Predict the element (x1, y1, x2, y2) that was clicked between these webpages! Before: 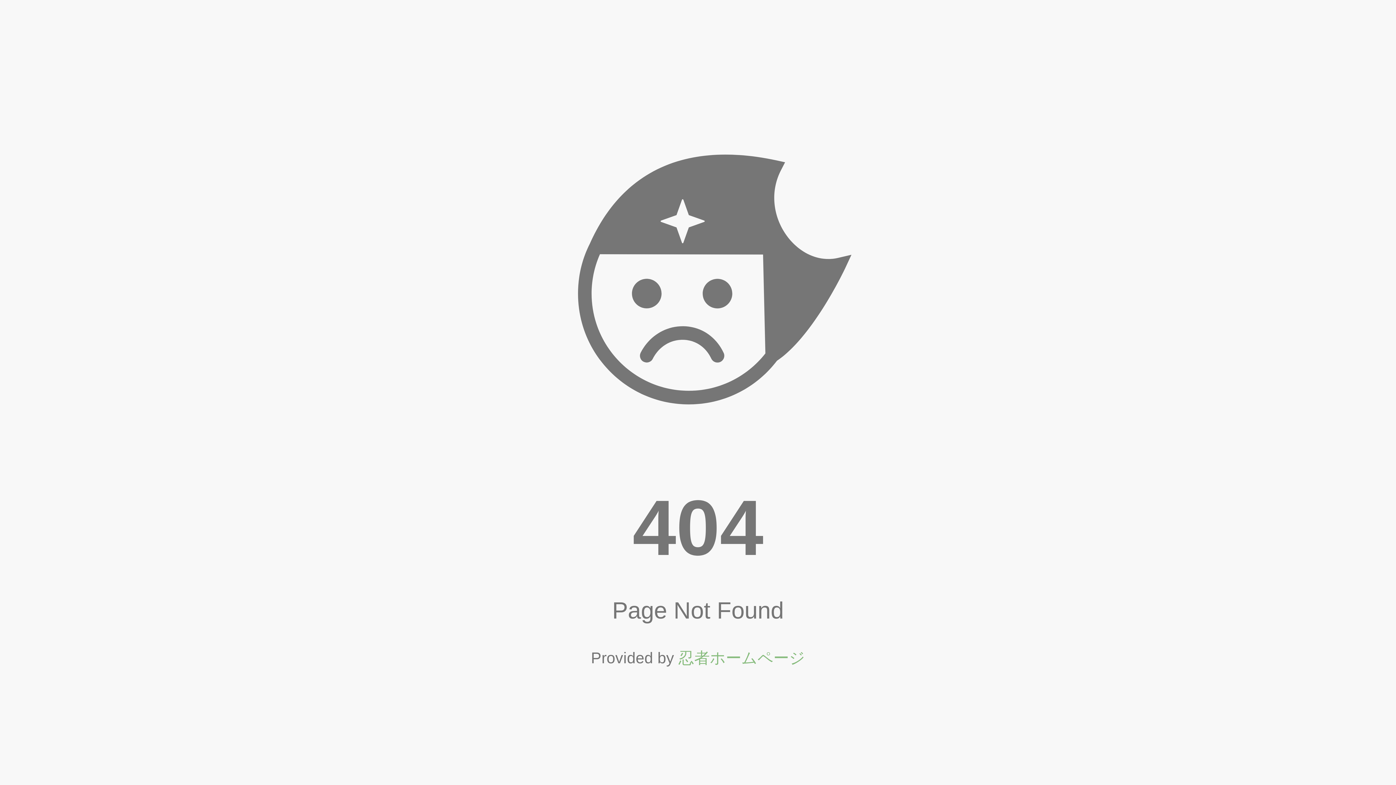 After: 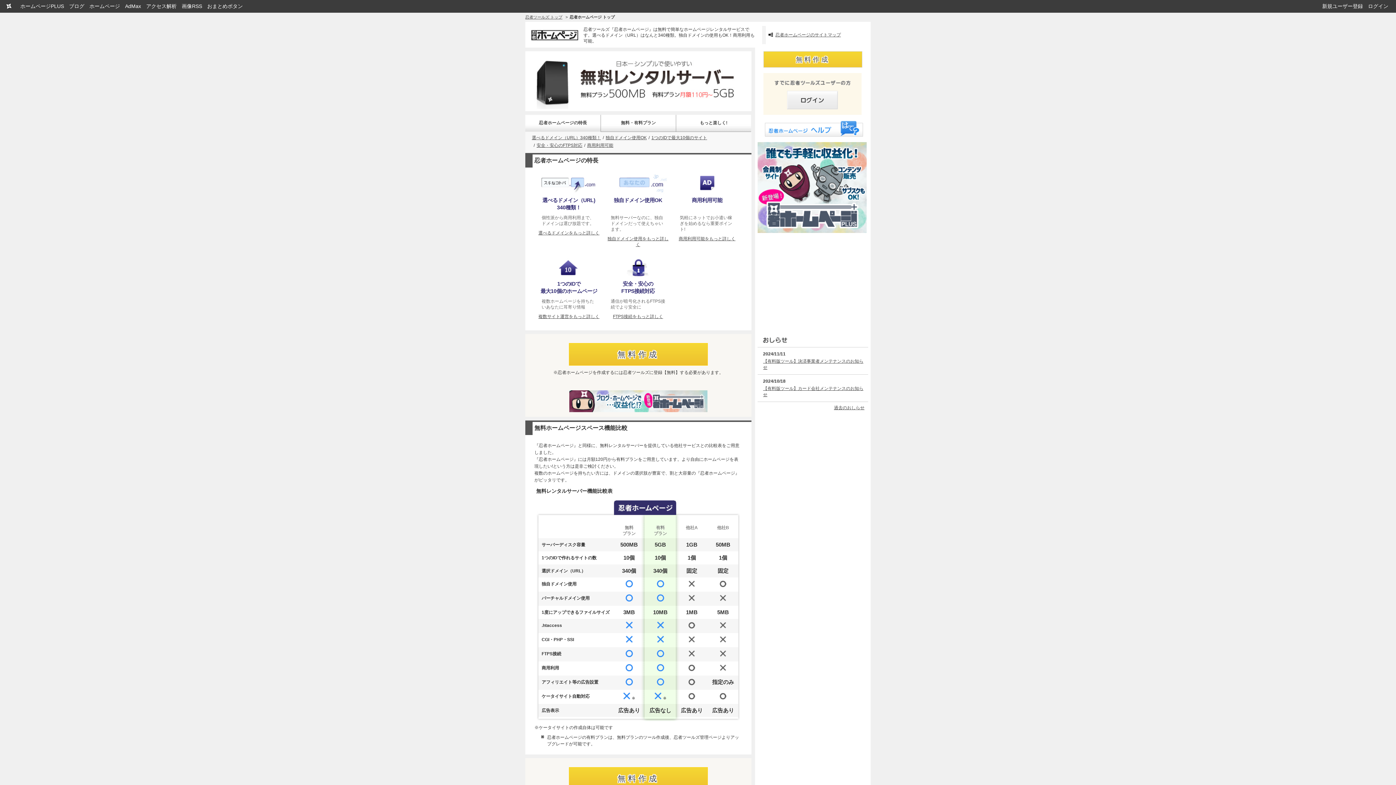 Action: label: 忍者ホームページ bbox: (678, 649, 805, 667)